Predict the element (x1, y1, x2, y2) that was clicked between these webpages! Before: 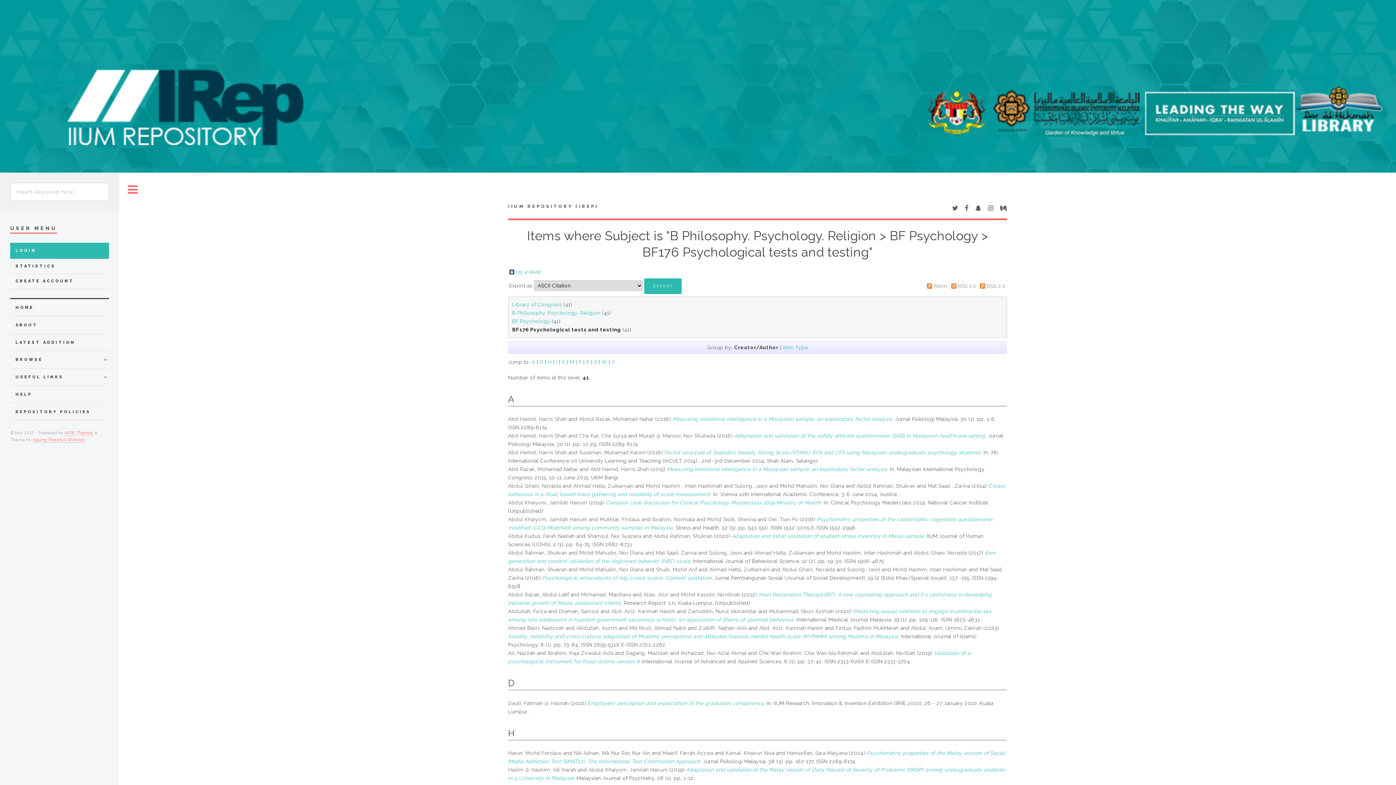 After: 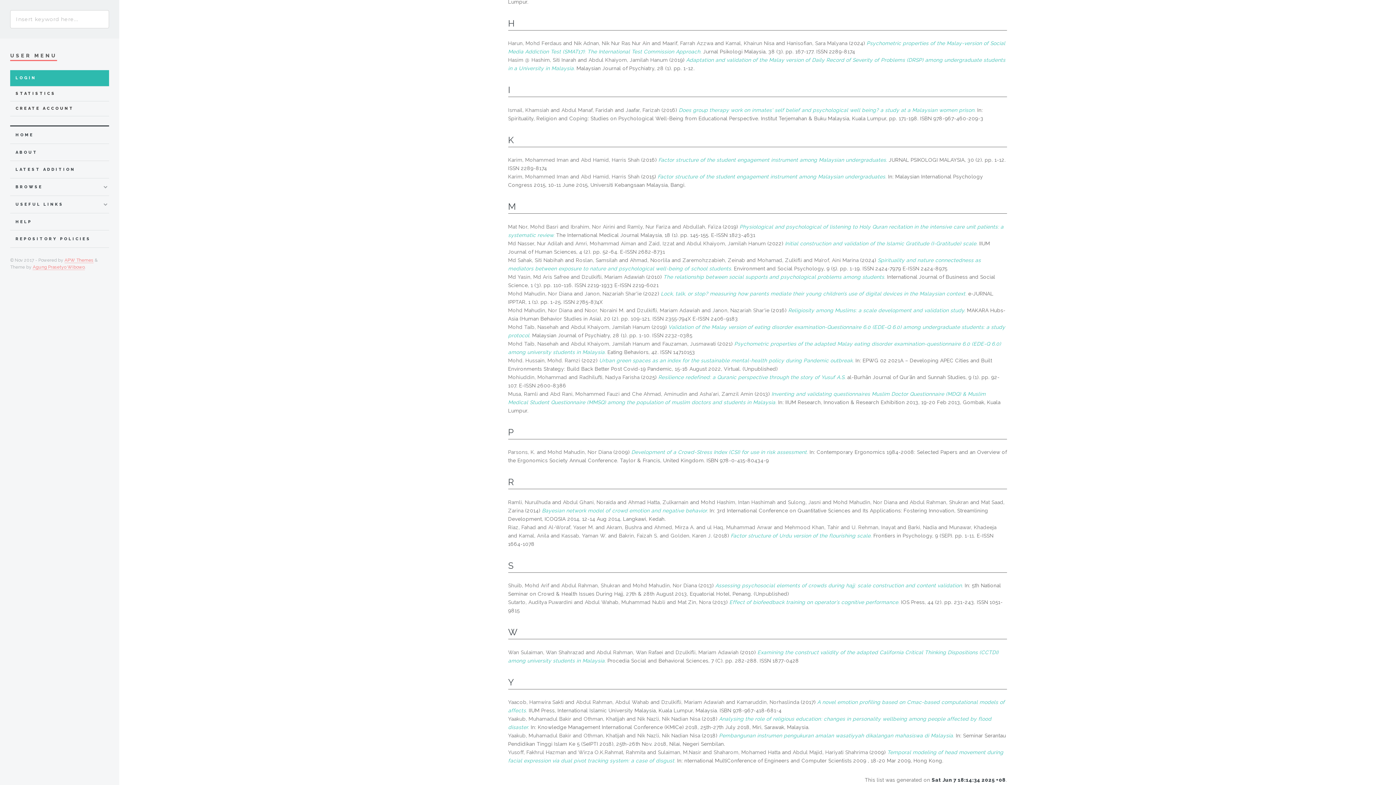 Action: bbox: (547, 359, 551, 365) label: H